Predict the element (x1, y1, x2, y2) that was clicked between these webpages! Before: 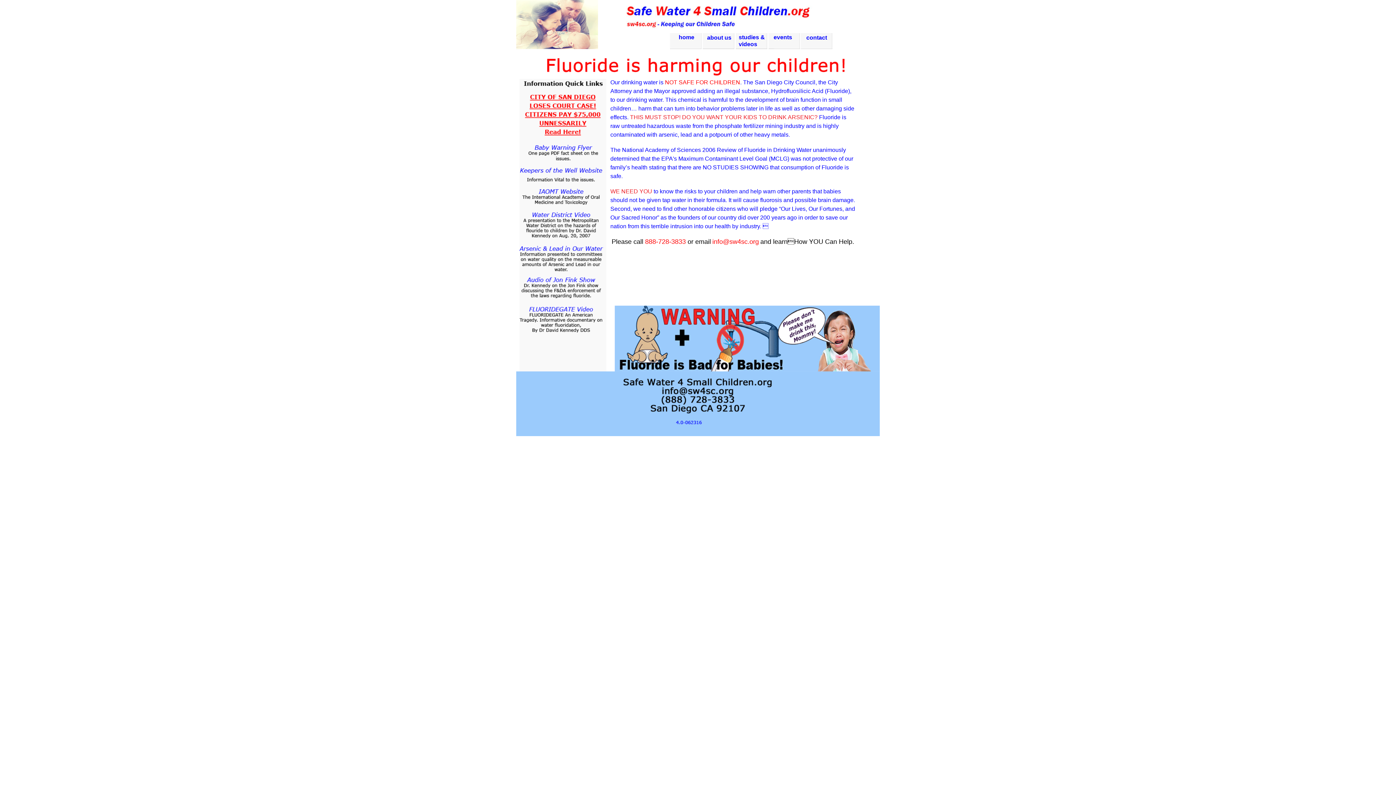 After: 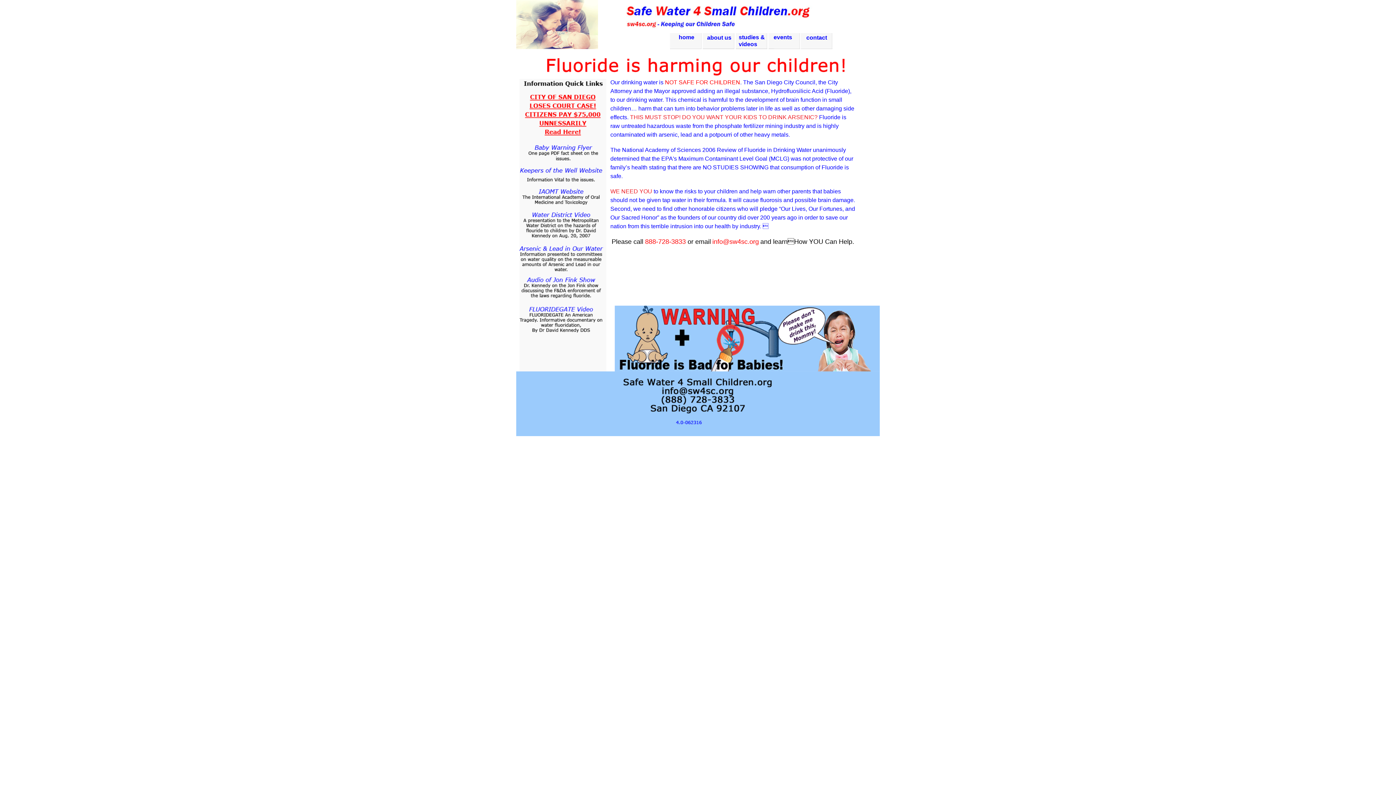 Action: bbox: (528, 145, 598, 160)